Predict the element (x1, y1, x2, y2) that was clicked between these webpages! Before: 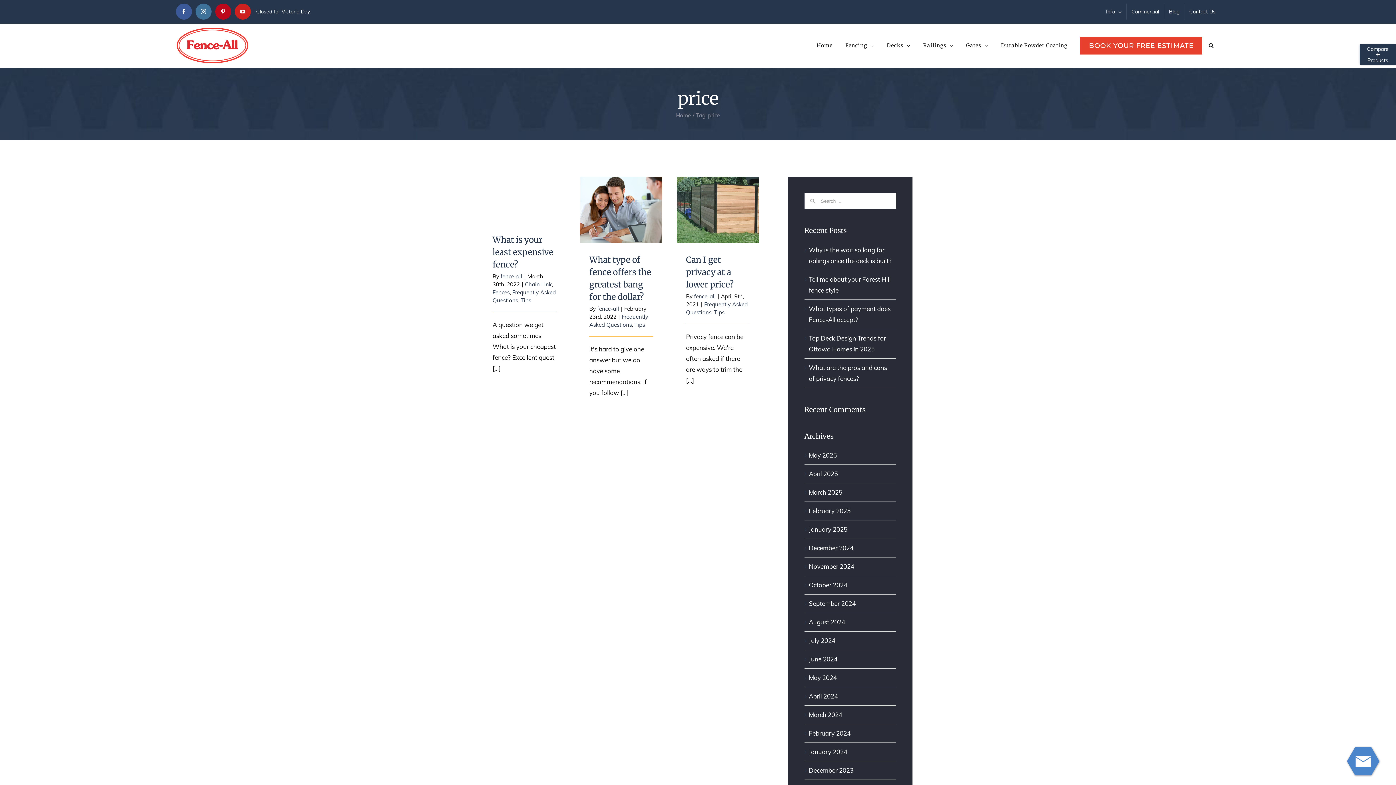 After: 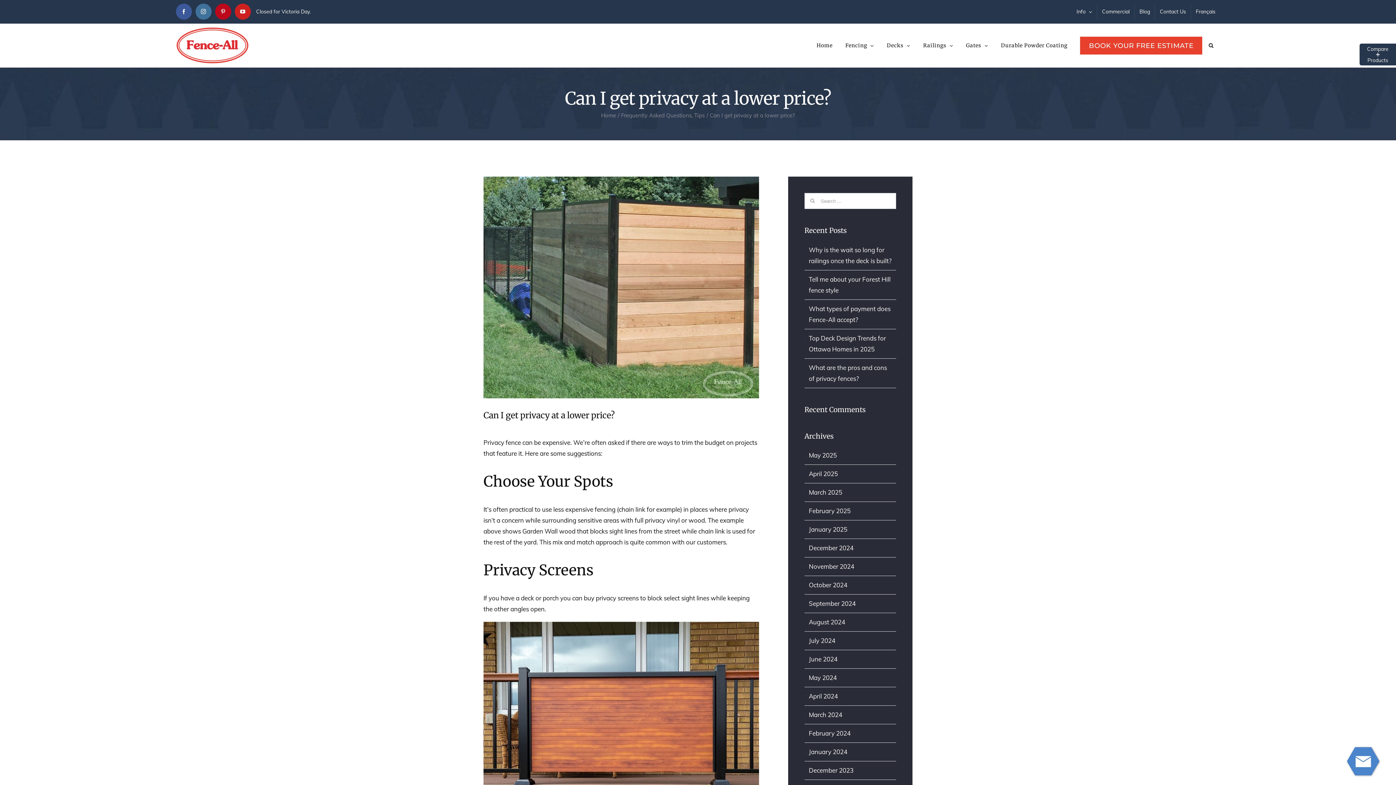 Action: bbox: (677, 176, 759, 242) label: Can I get privacy at a lower price?